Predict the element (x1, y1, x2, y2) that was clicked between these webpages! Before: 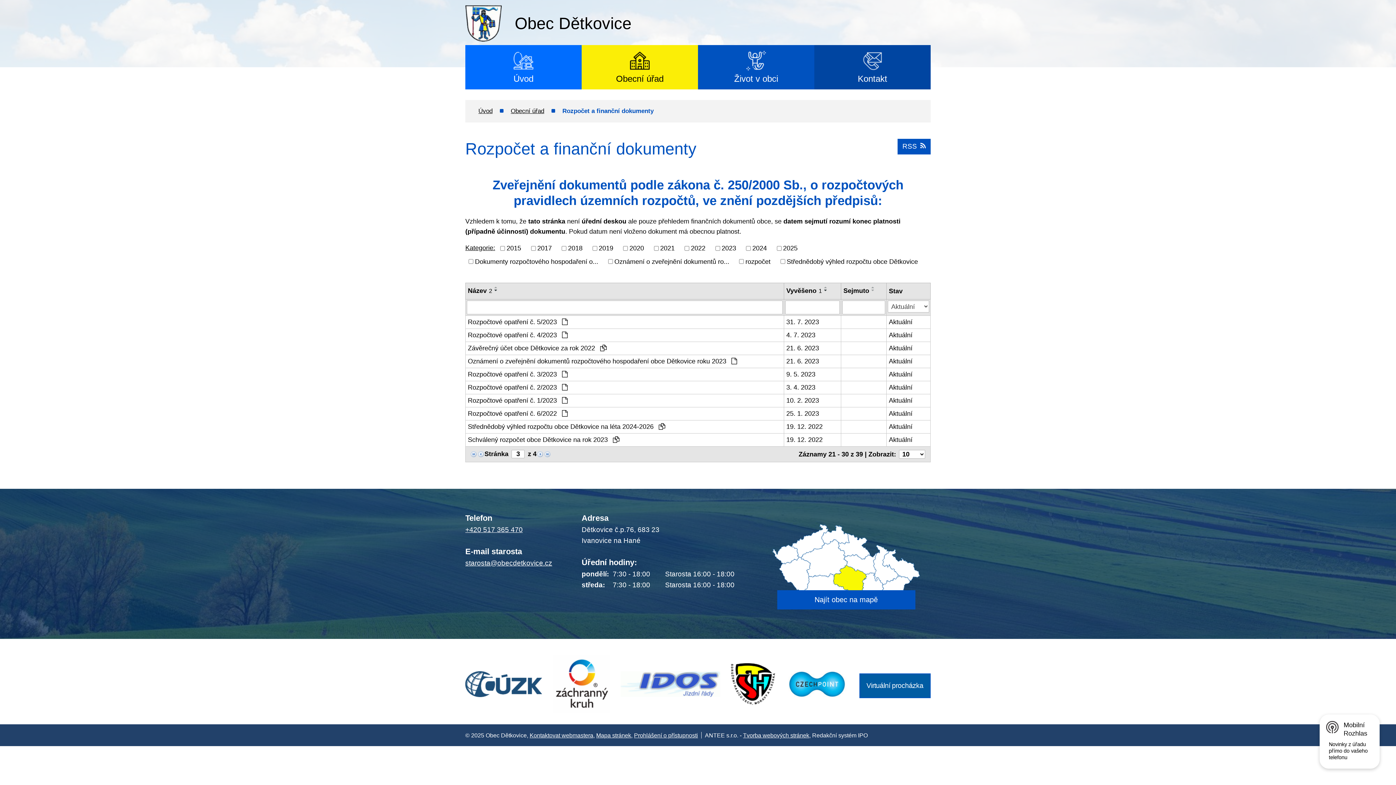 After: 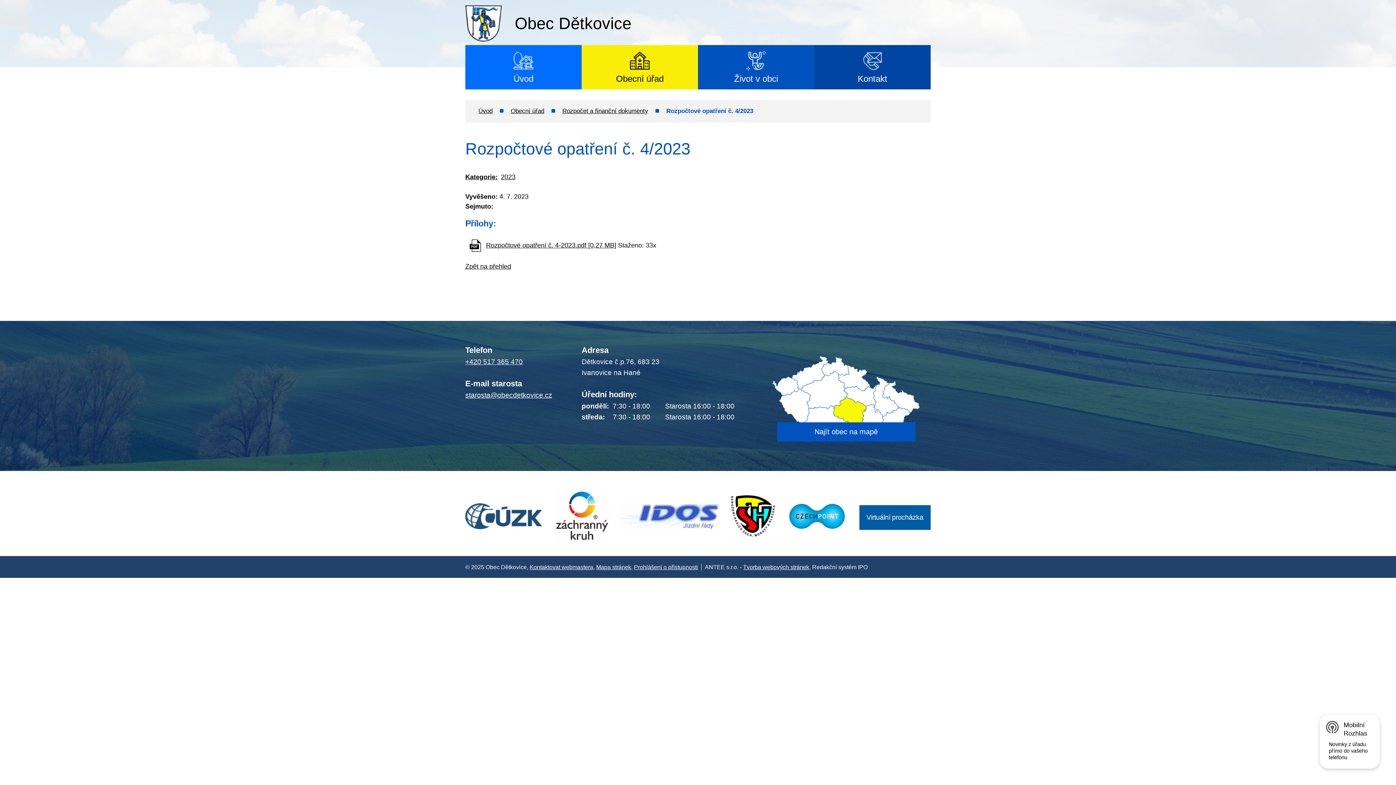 Action: bbox: (468, 330, 781, 340) label: Rozpočtové opatření č. 4/2023 